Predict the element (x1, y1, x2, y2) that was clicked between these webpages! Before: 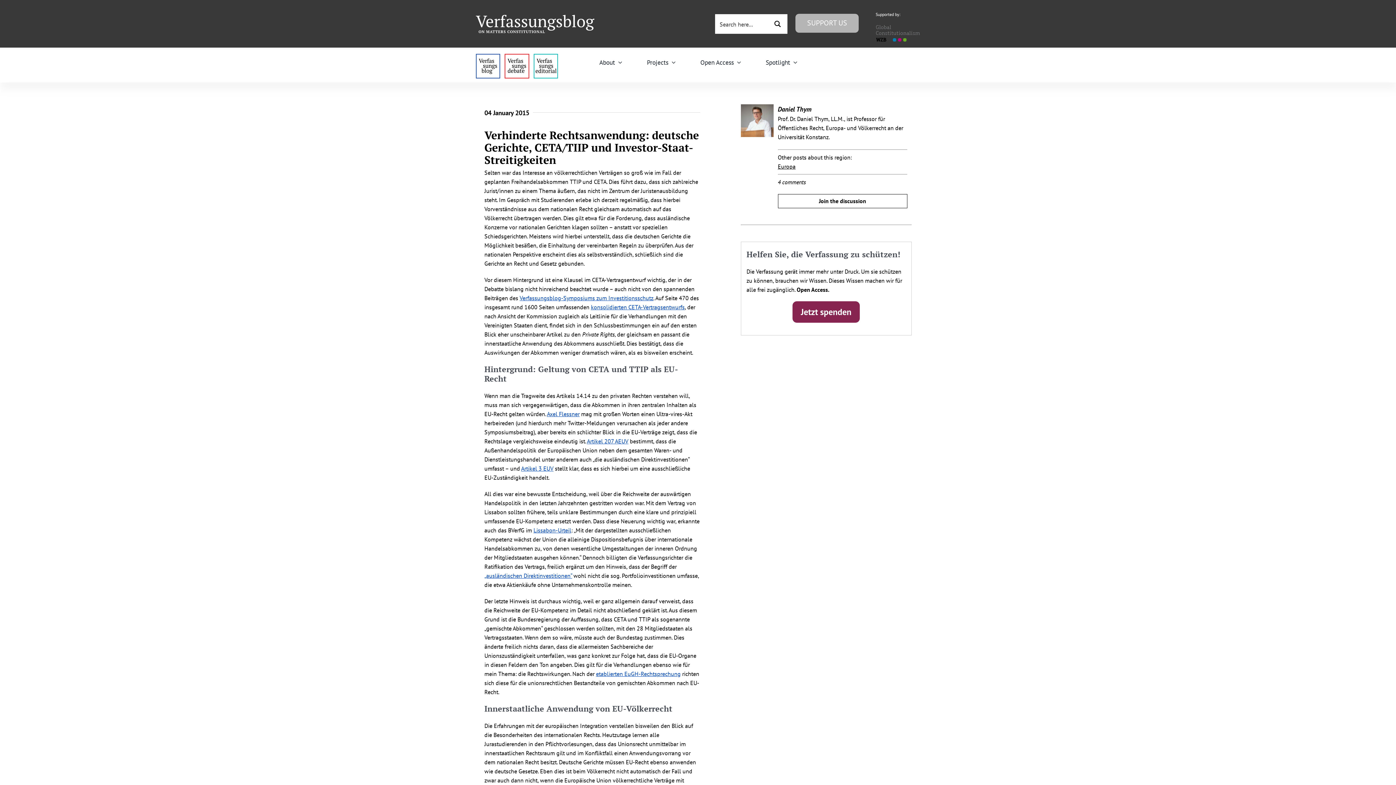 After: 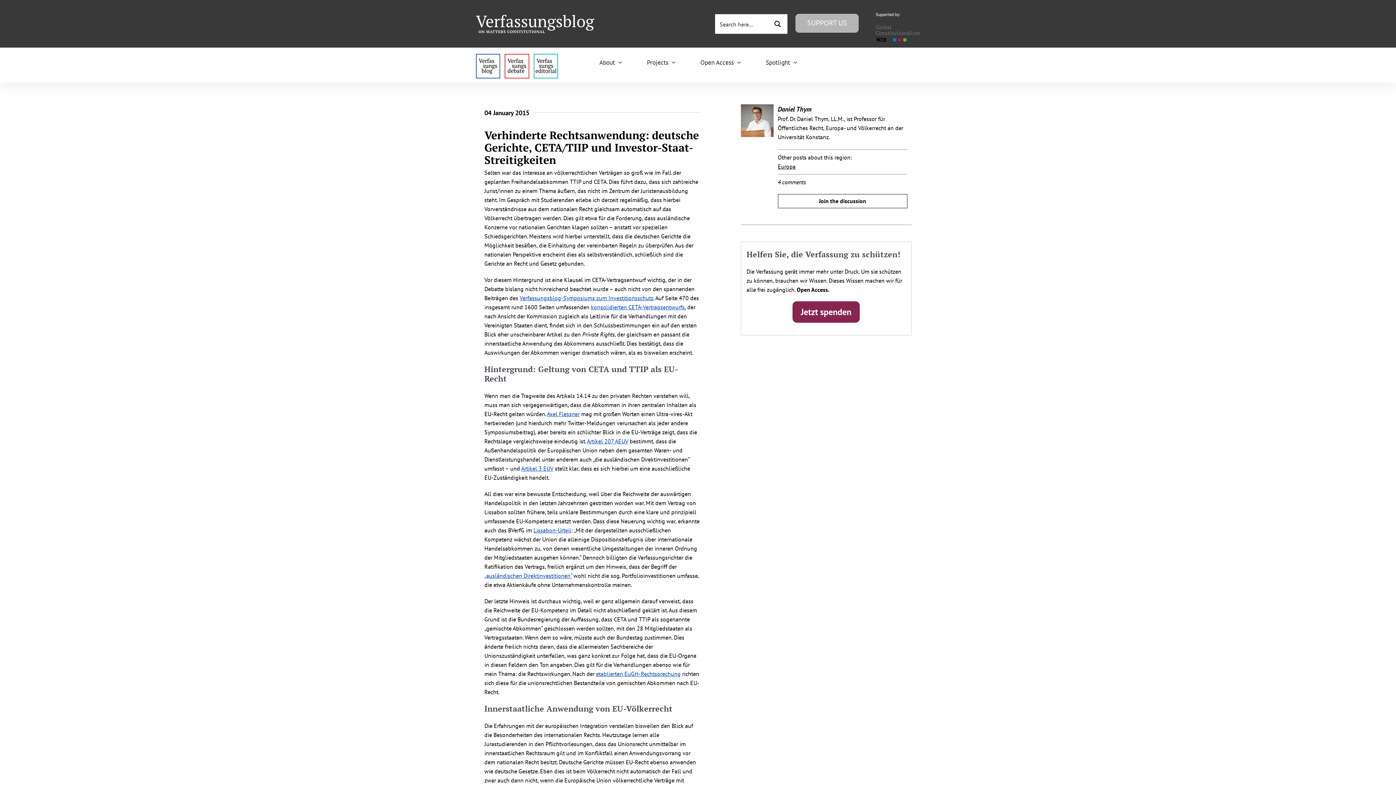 Action: label: Artikel 3 EUV bbox: (521, 464, 553, 472)